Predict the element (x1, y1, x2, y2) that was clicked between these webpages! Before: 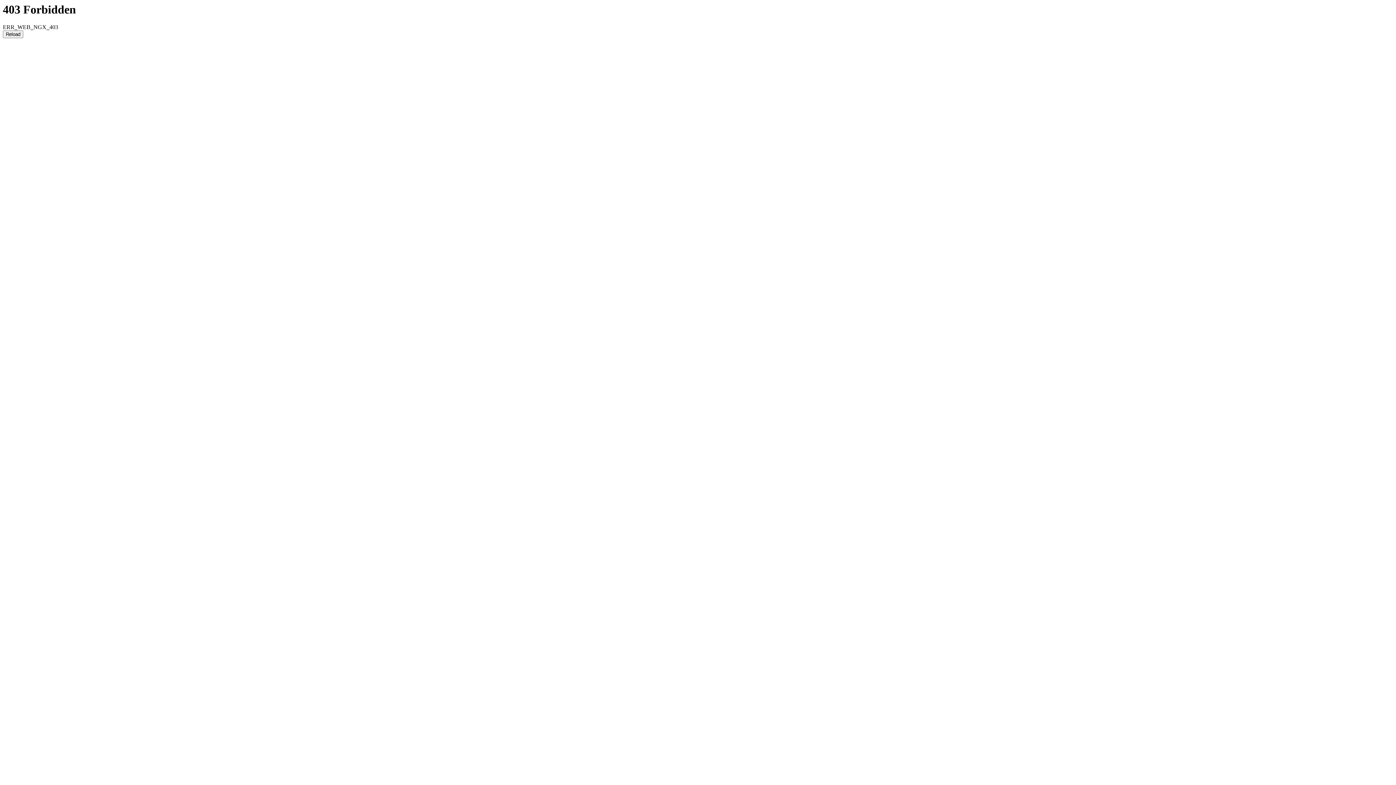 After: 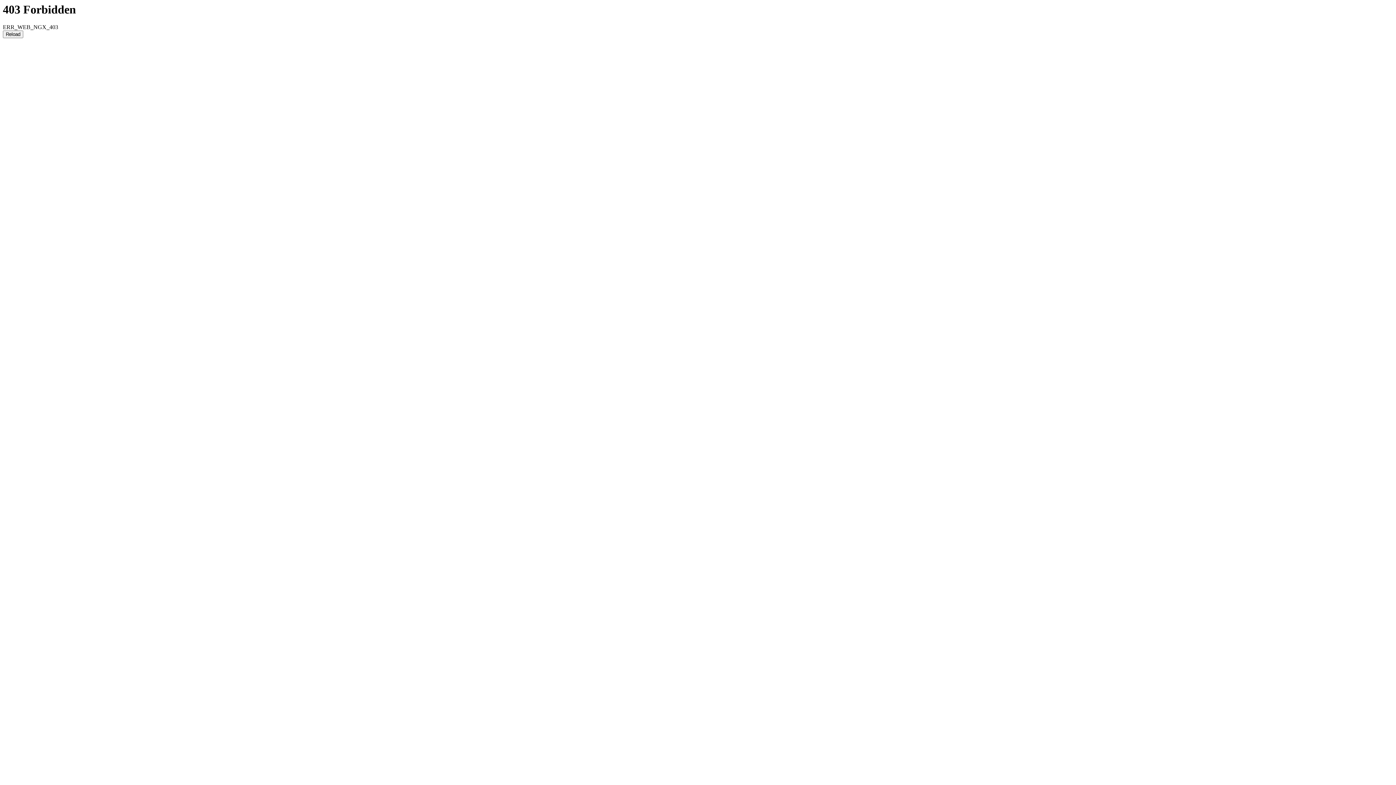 Action: bbox: (2, 30, 23, 38) label: Reload